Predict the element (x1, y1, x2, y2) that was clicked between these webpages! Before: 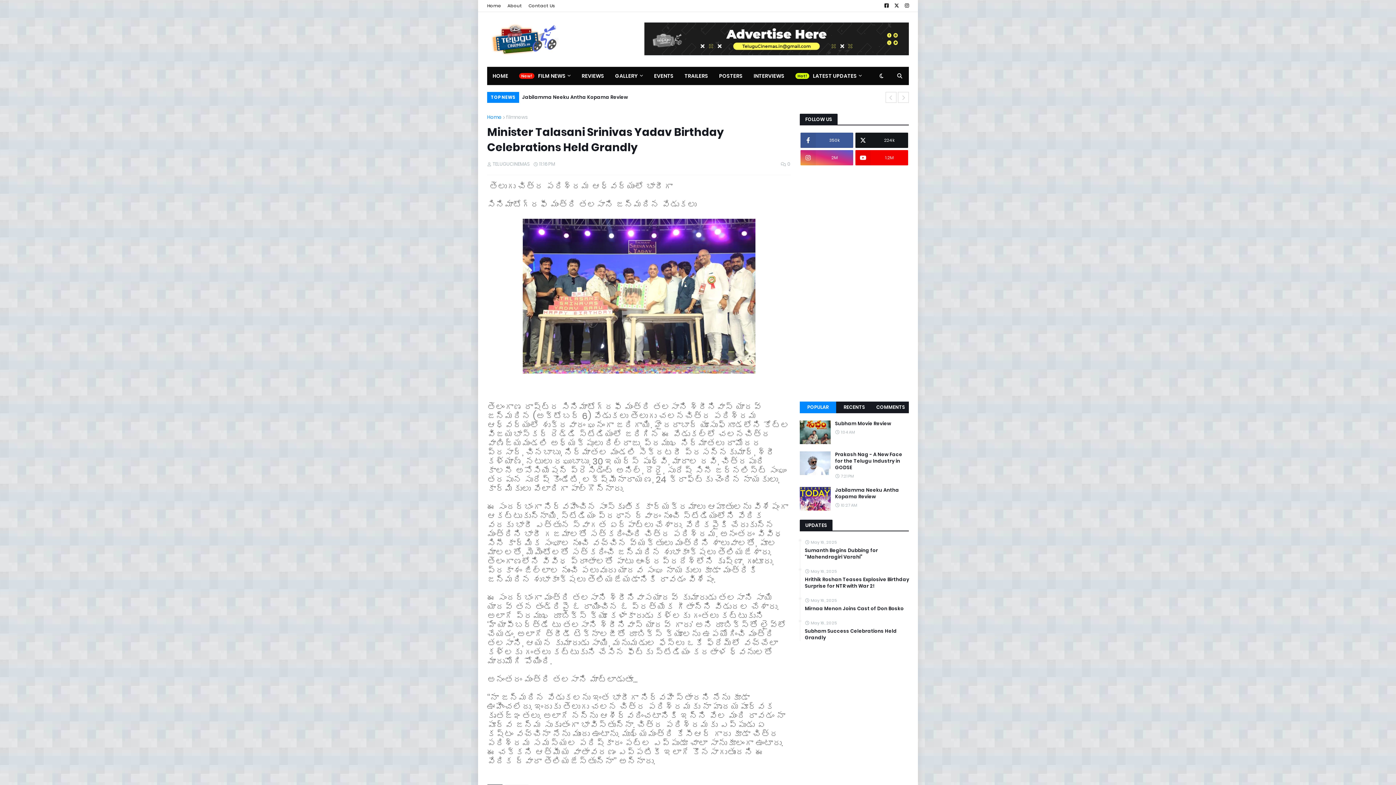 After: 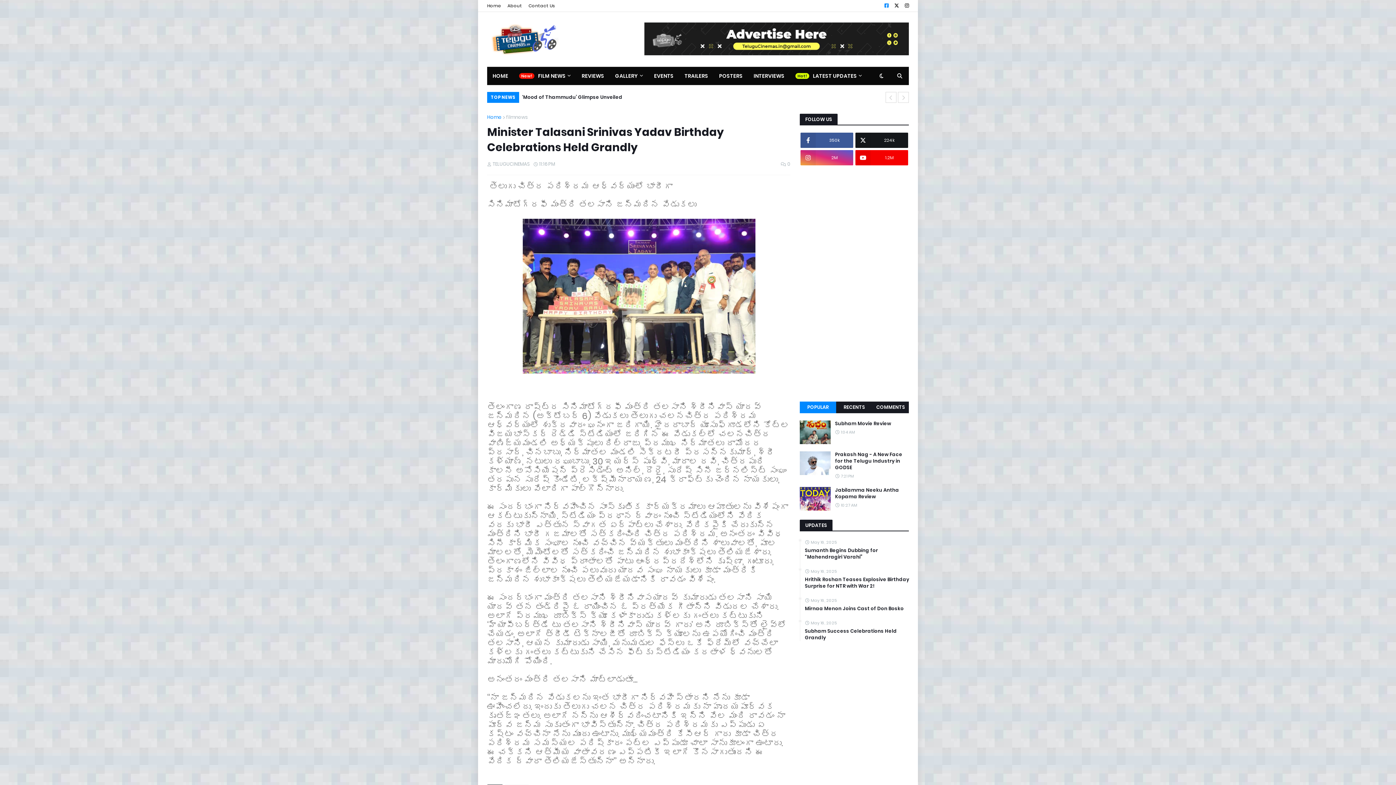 Action: bbox: (884, 0, 888, 11)